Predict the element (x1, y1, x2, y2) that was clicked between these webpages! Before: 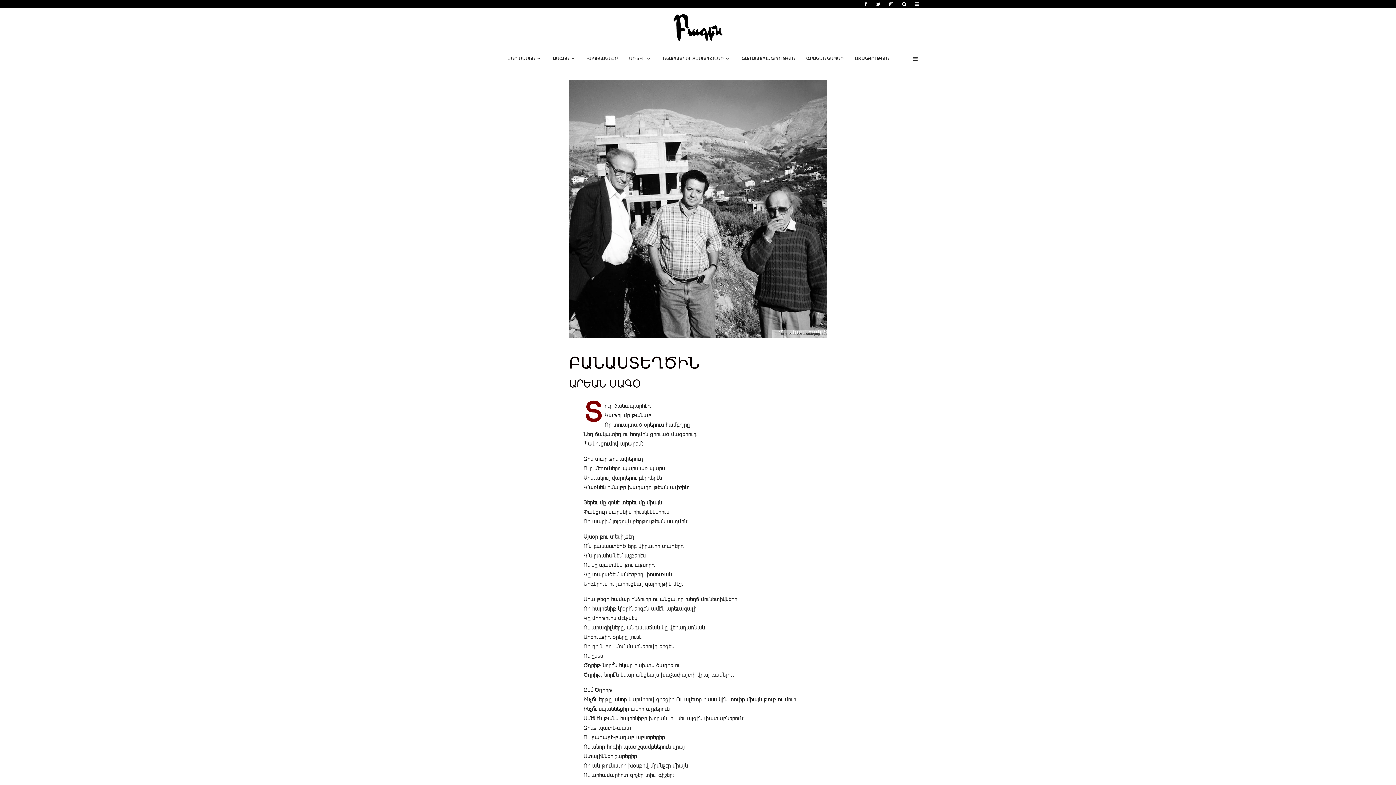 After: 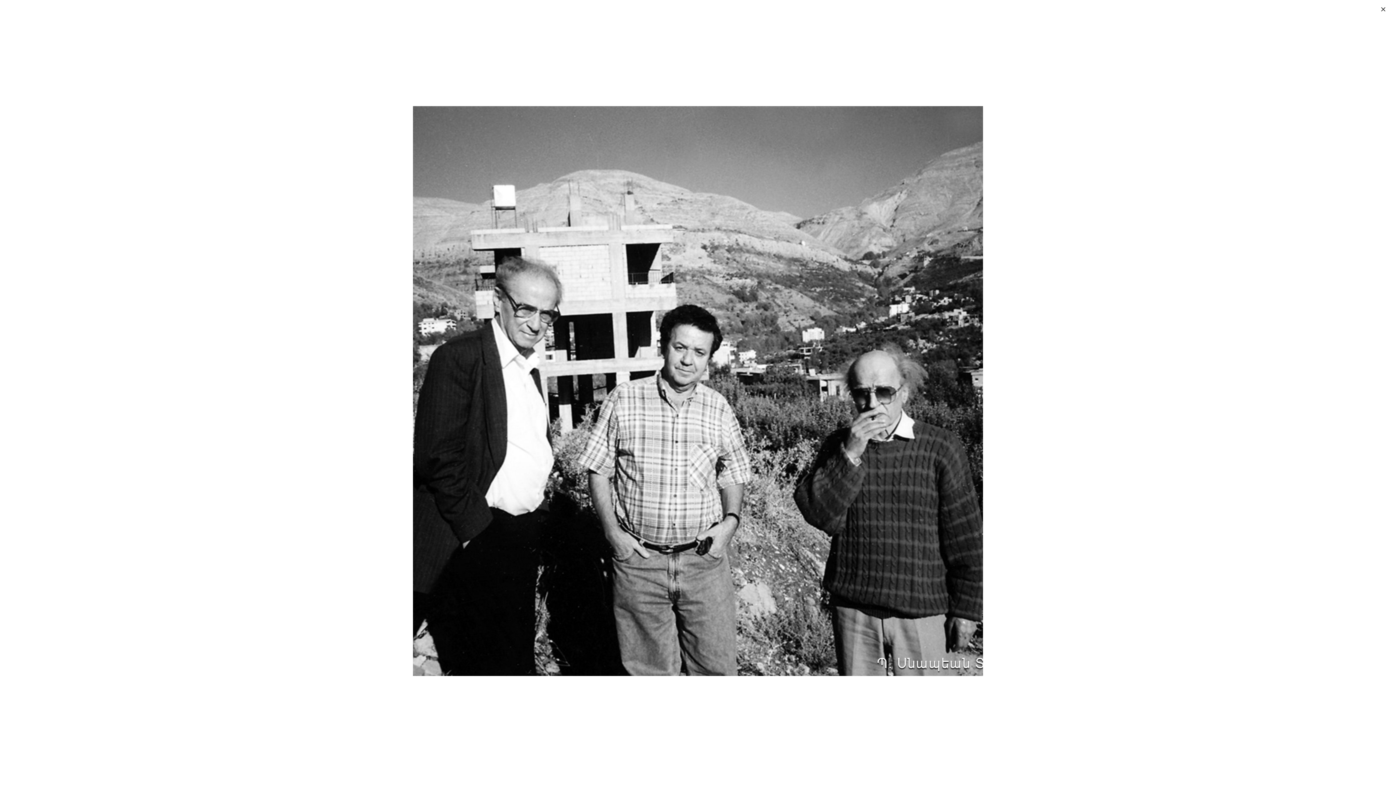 Action: bbox: (569, 80, 827, 338)